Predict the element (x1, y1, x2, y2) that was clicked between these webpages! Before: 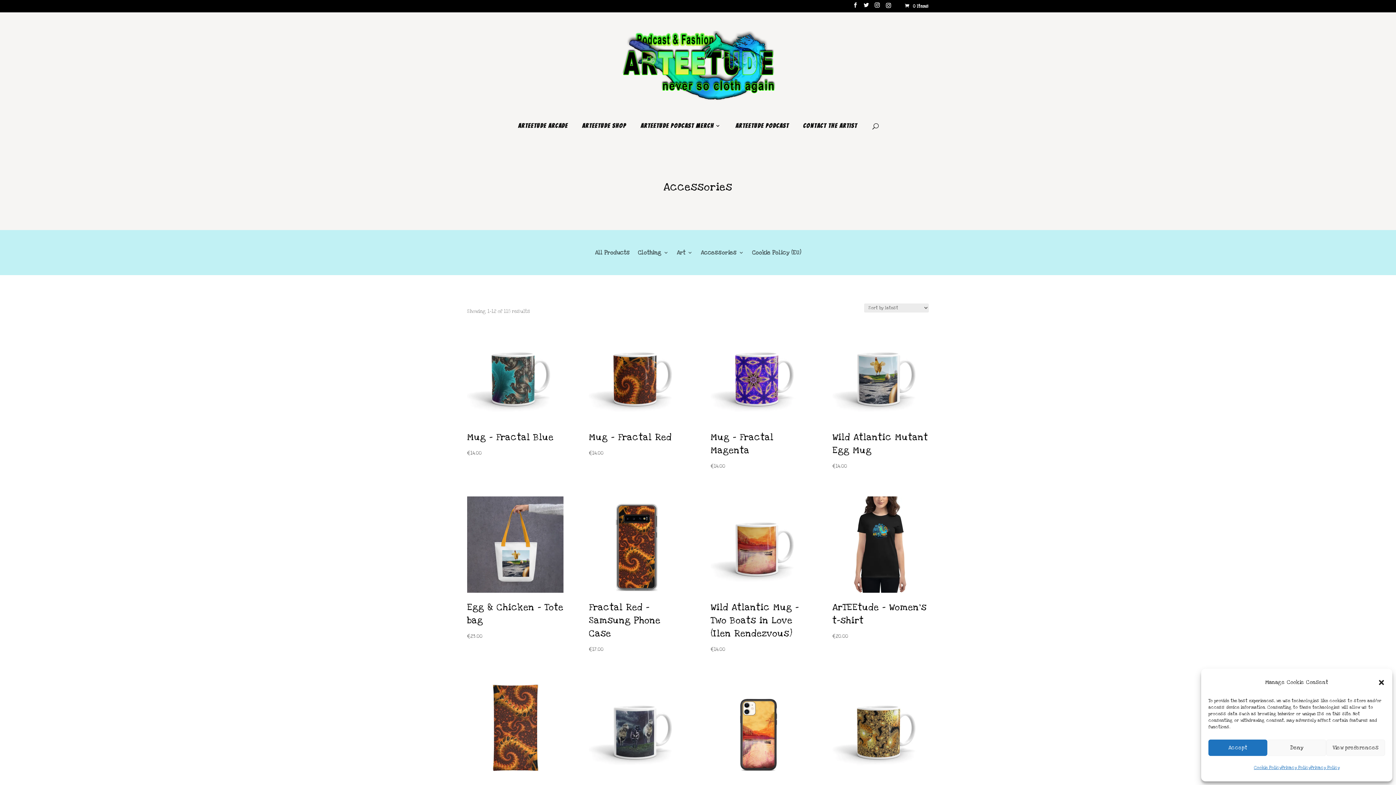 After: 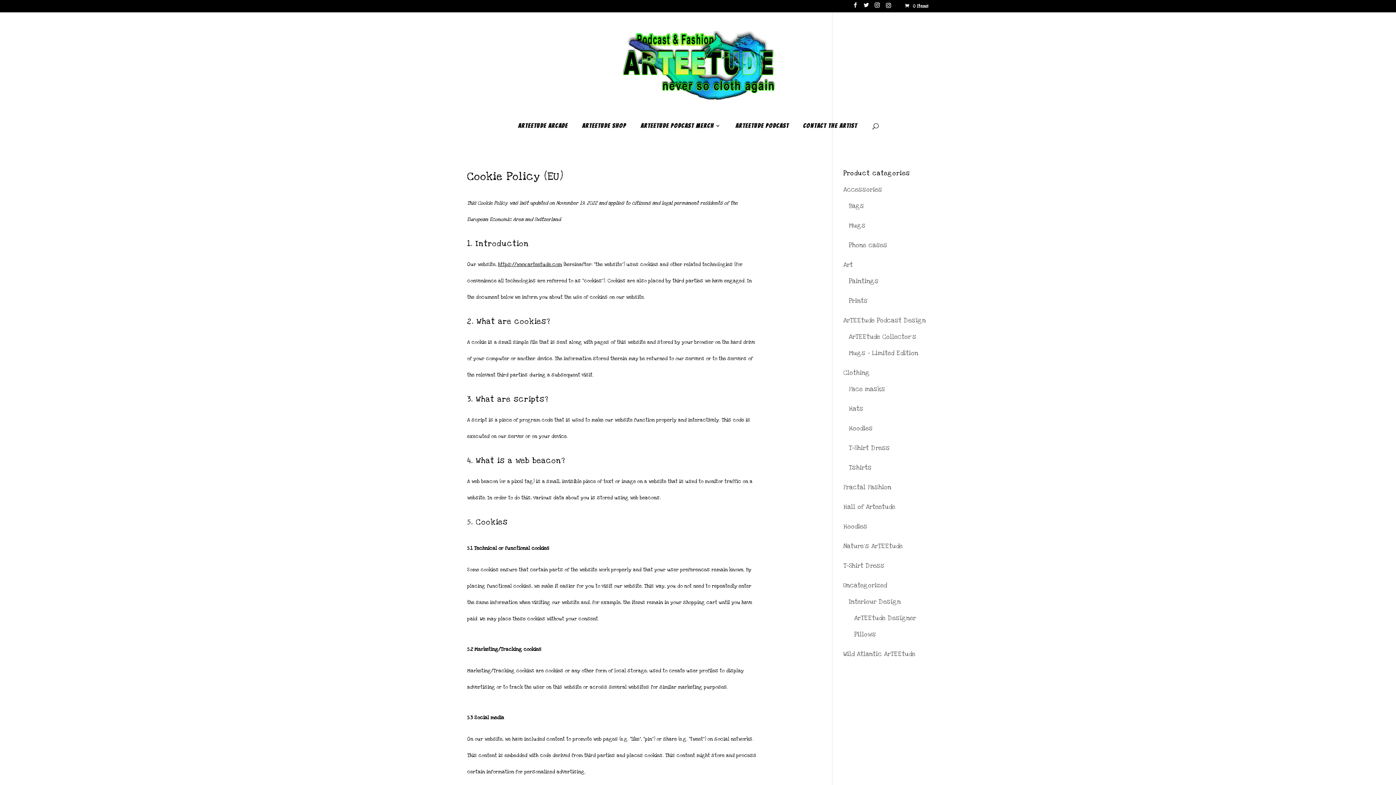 Action: bbox: (1254, 760, 1281, 776) label: Cookie Policy